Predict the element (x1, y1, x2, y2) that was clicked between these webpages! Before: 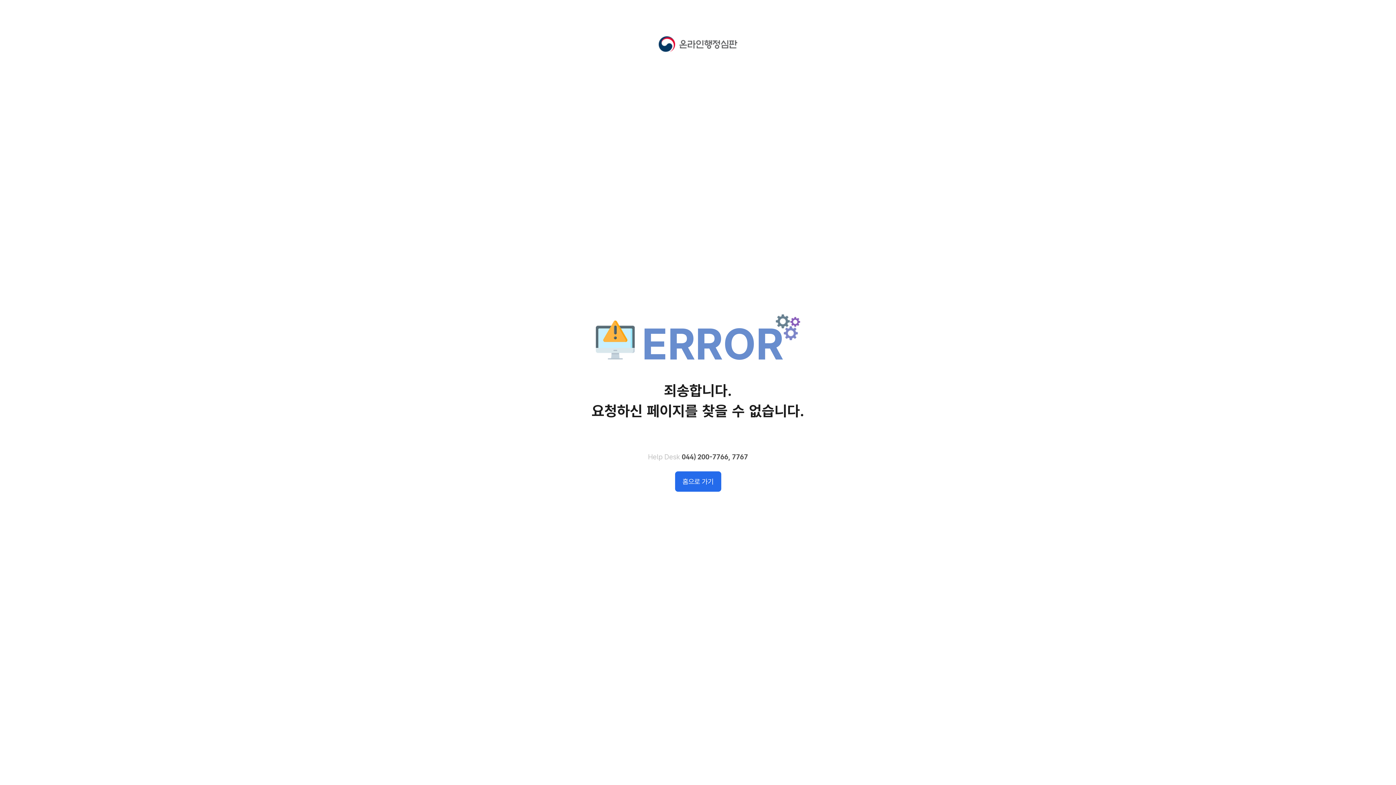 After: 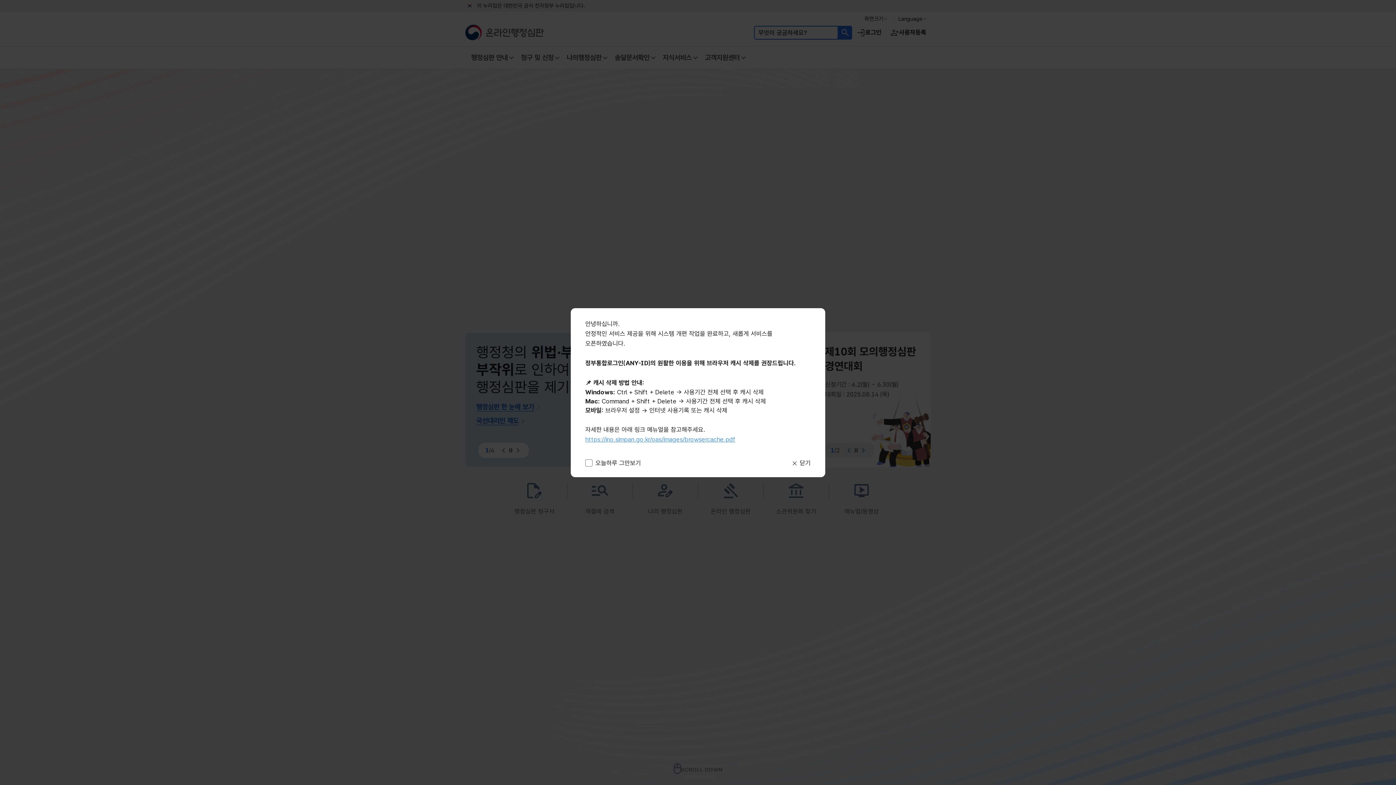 Action: label: 홈으로 가기 bbox: (675, 471, 721, 492)